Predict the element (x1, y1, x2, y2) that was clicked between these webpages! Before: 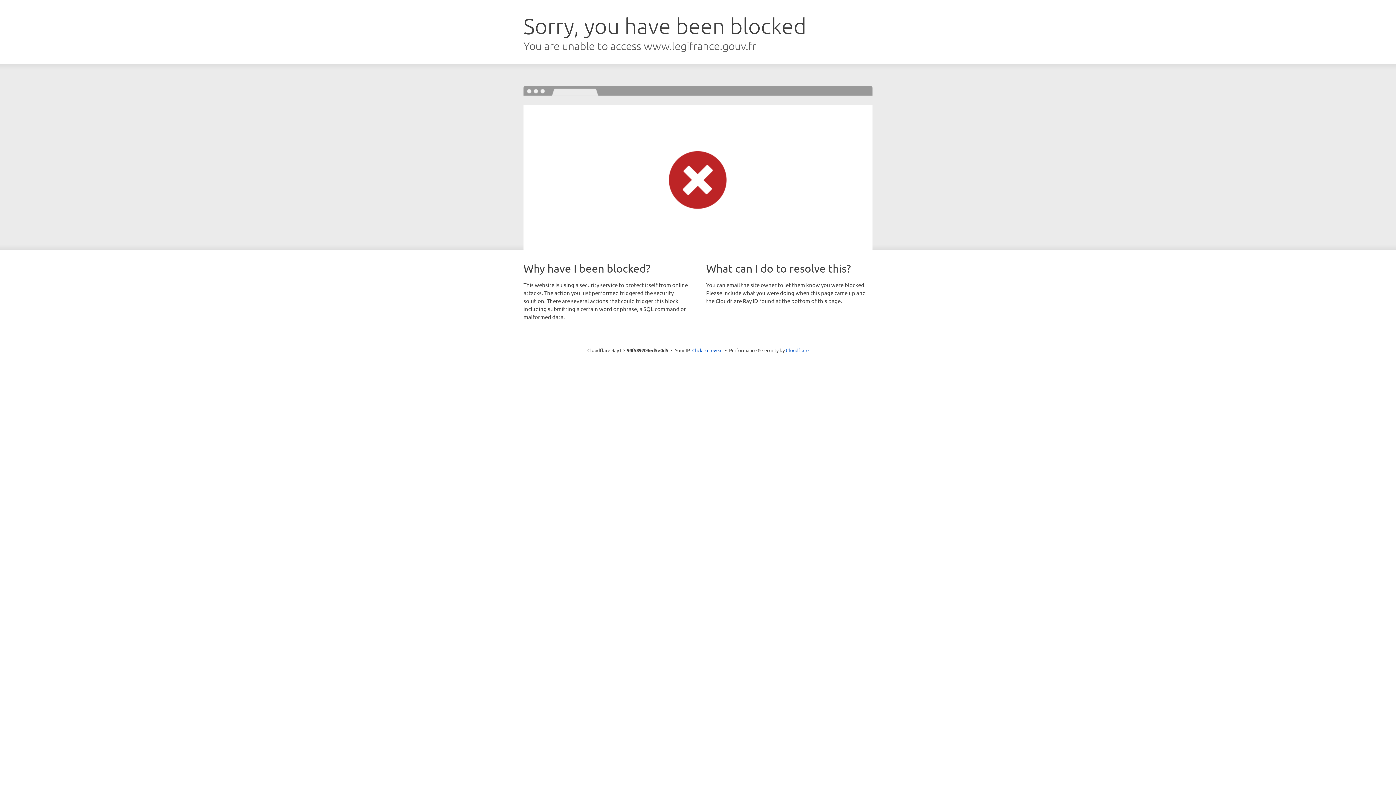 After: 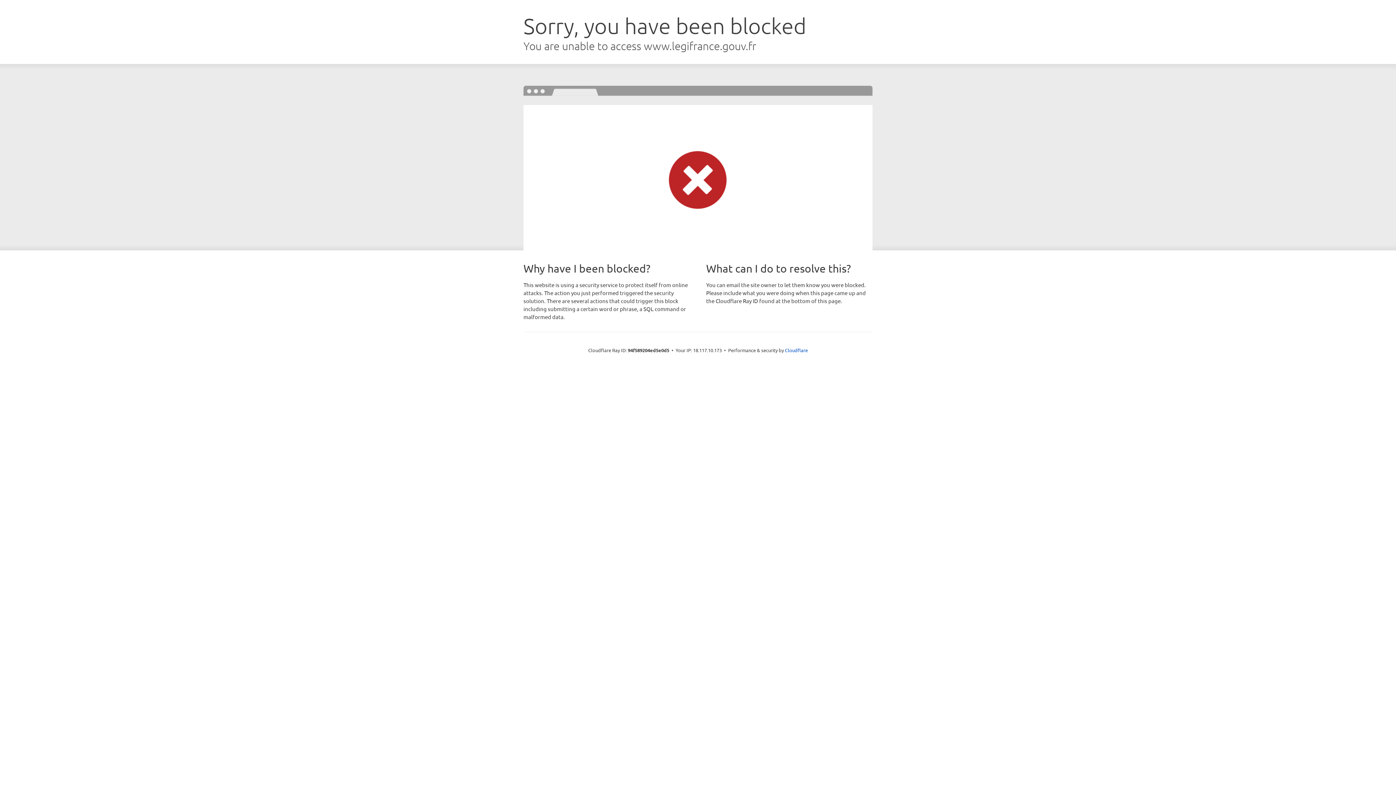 Action: bbox: (692, 346, 722, 353) label: Click to reveal